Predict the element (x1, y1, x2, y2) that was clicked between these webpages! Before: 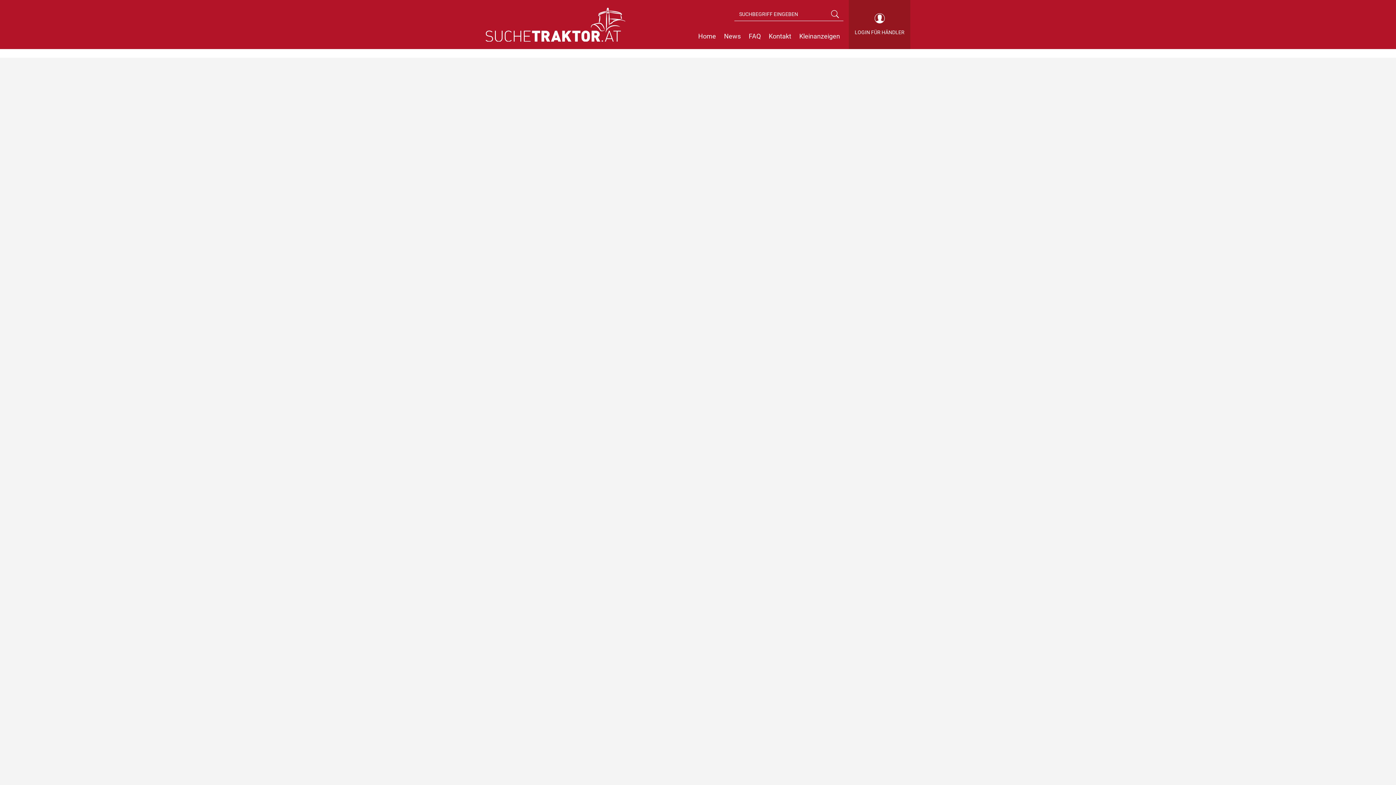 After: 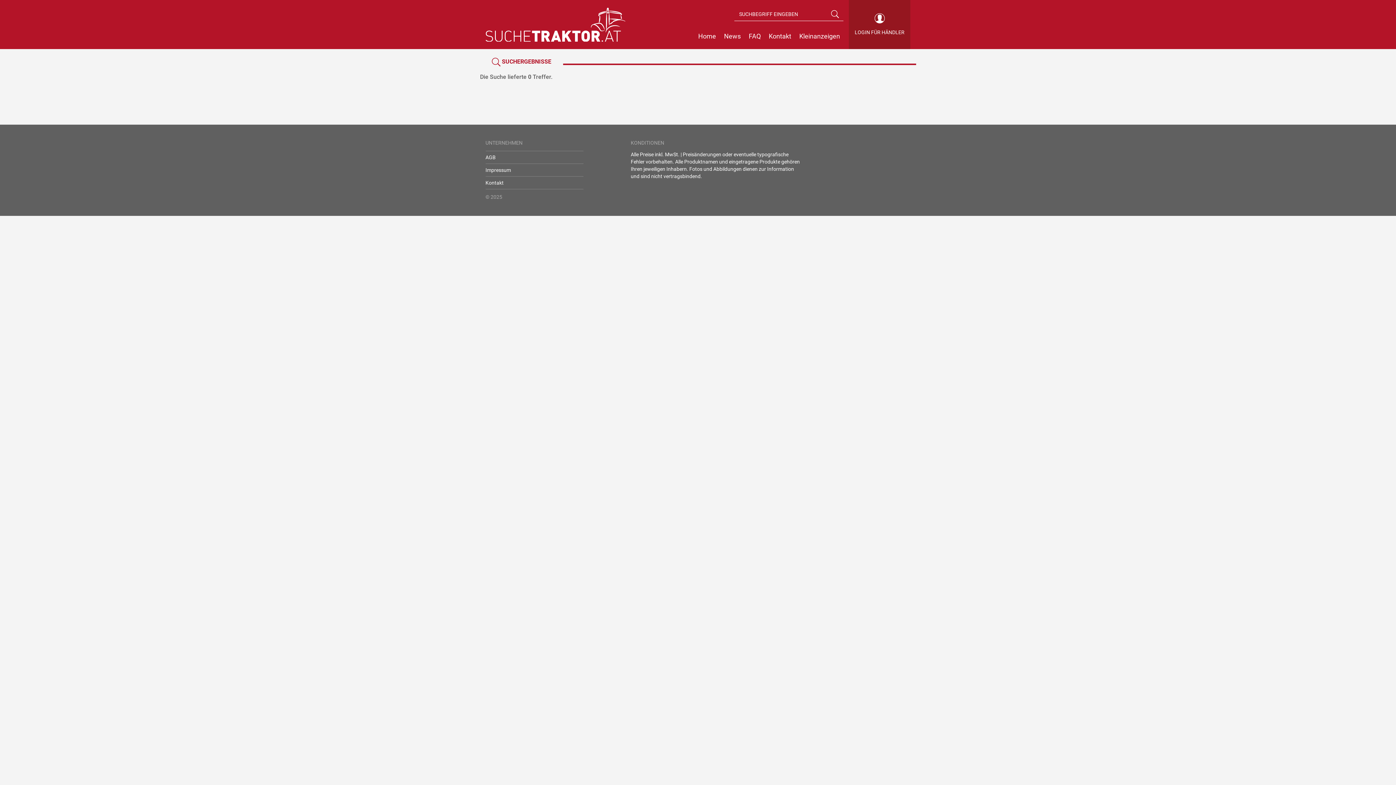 Action: bbox: (828, 7, 841, 20)